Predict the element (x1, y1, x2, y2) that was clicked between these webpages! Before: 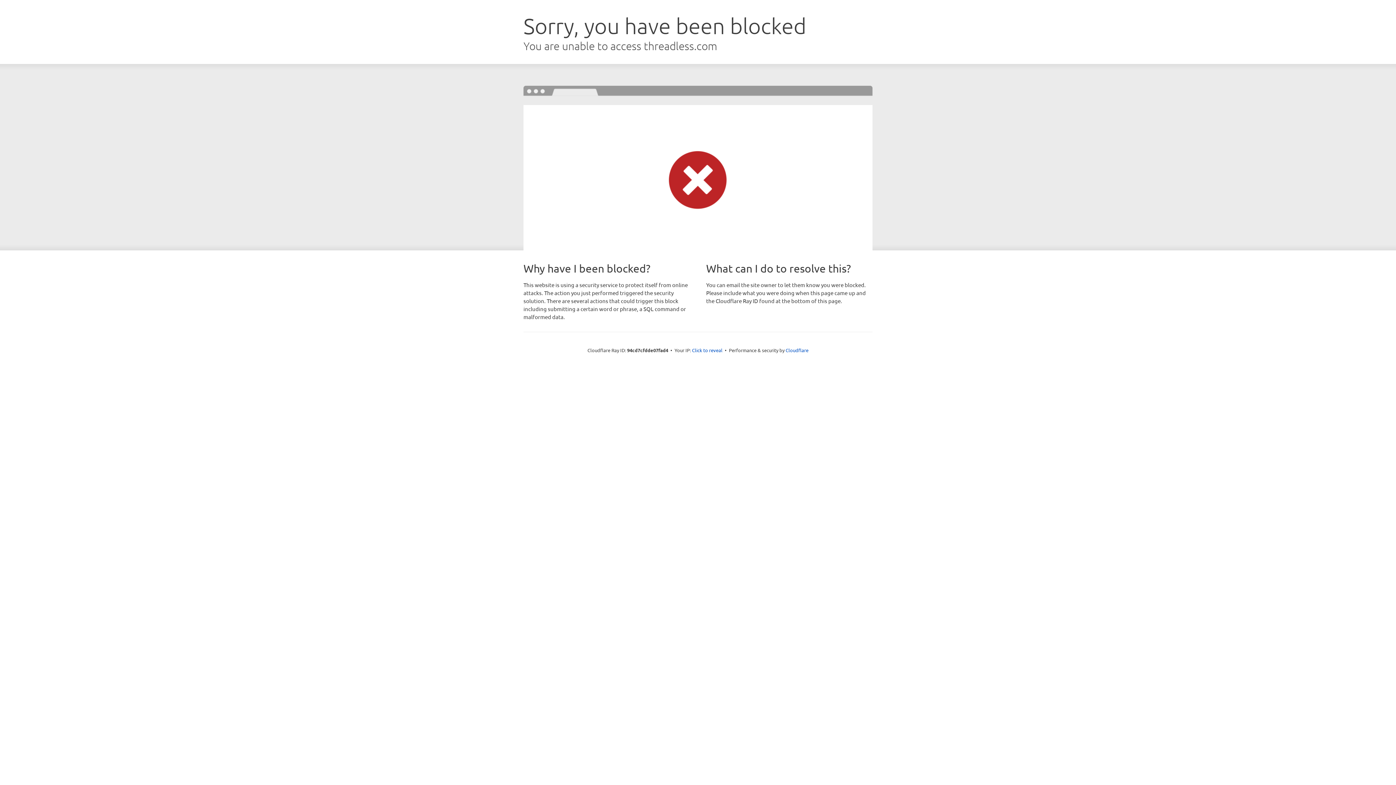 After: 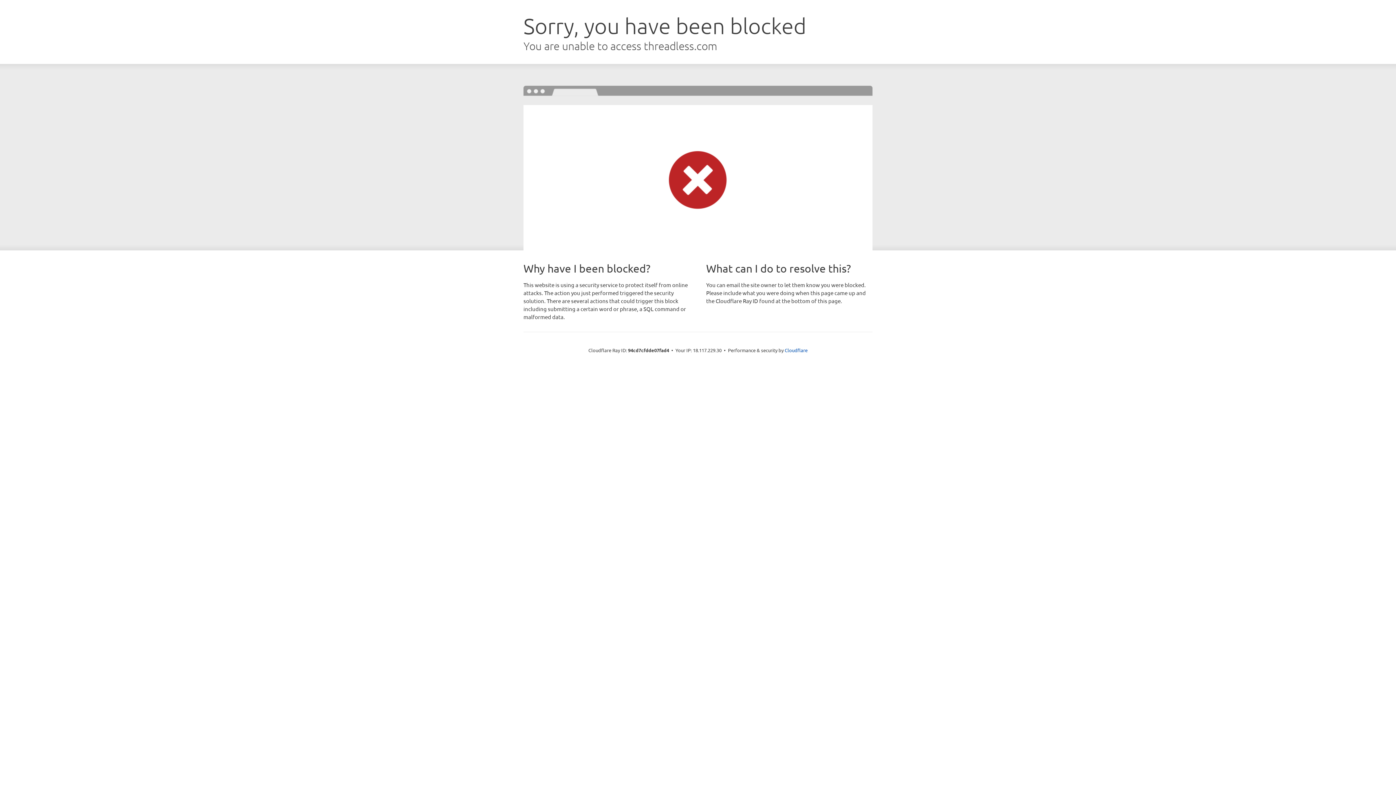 Action: bbox: (692, 346, 722, 353) label: Click to reveal